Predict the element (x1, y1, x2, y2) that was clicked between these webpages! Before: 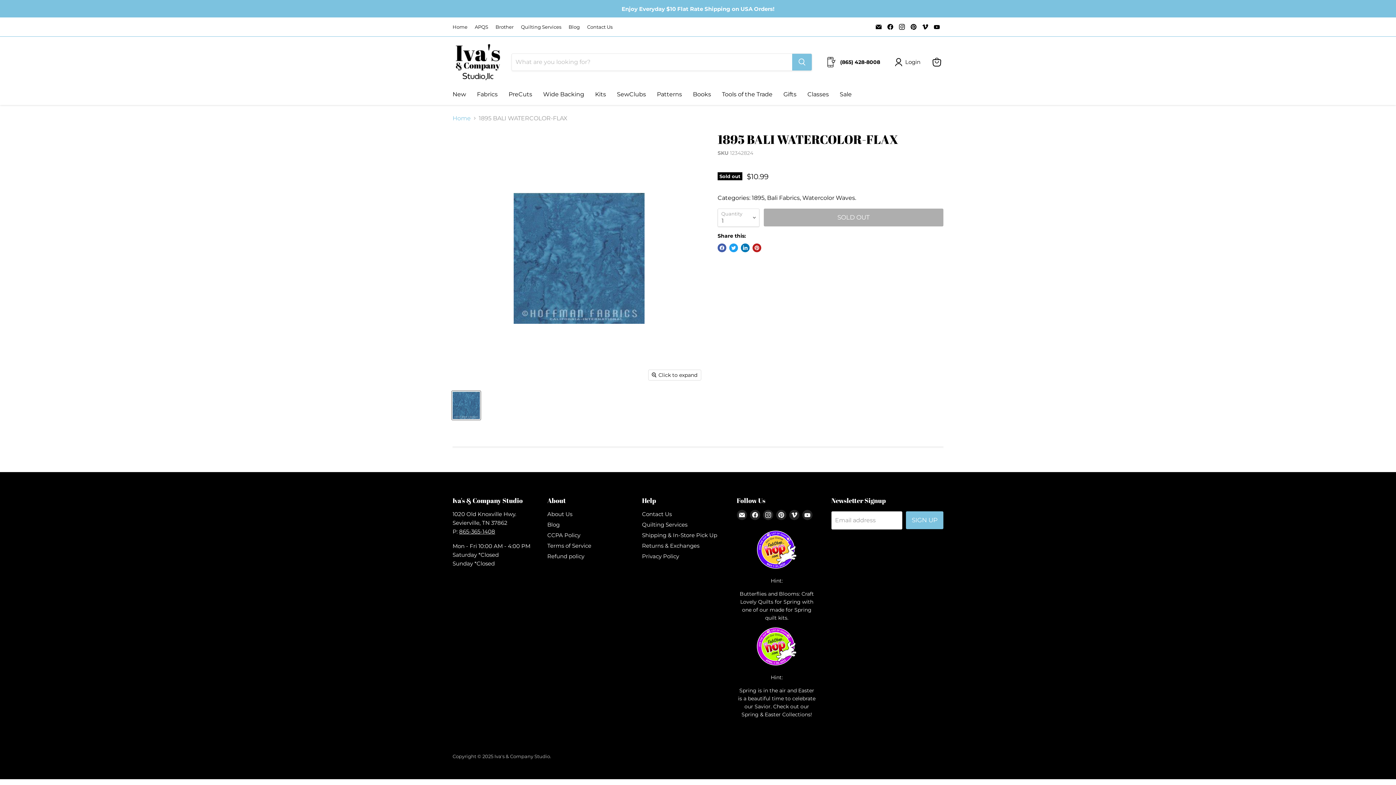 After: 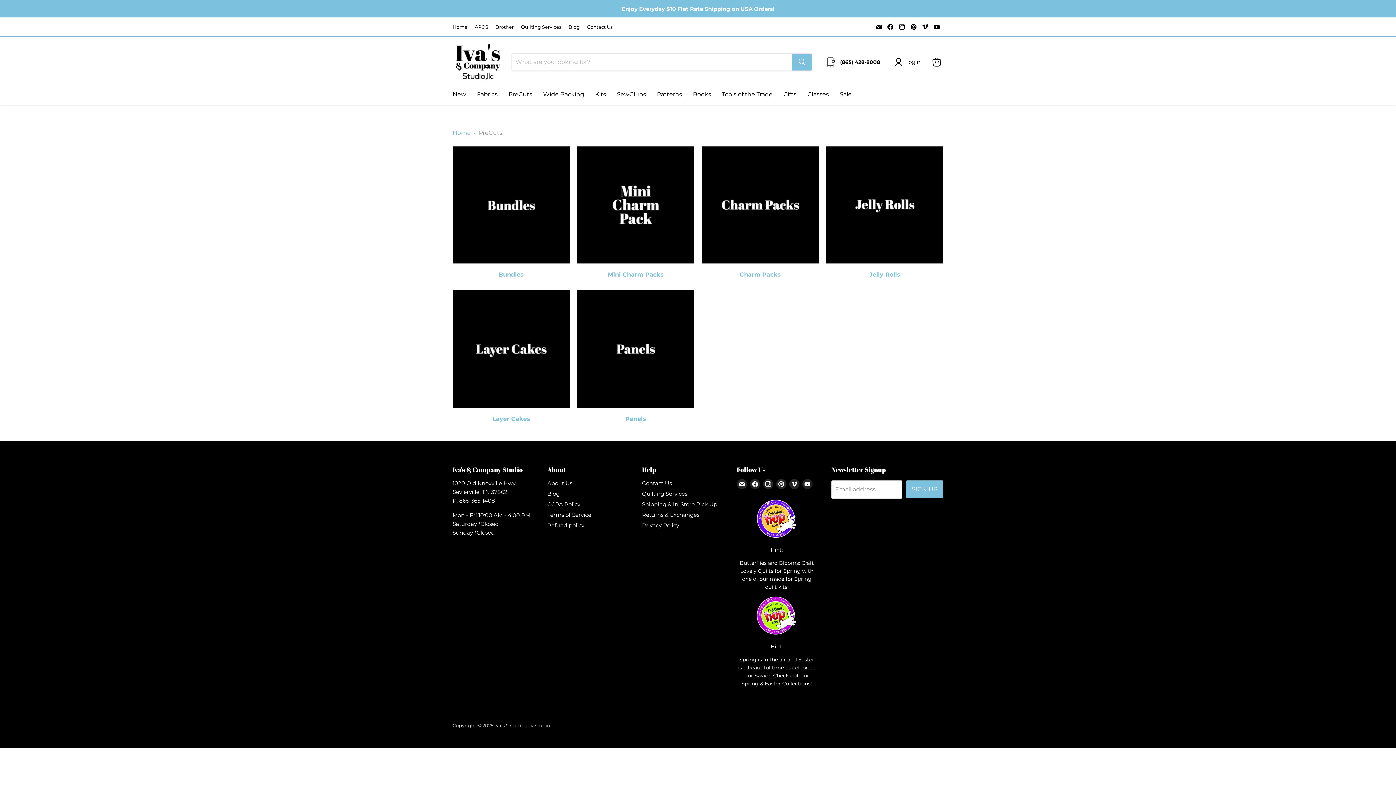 Action: bbox: (503, 86, 537, 102) label: PreCuts